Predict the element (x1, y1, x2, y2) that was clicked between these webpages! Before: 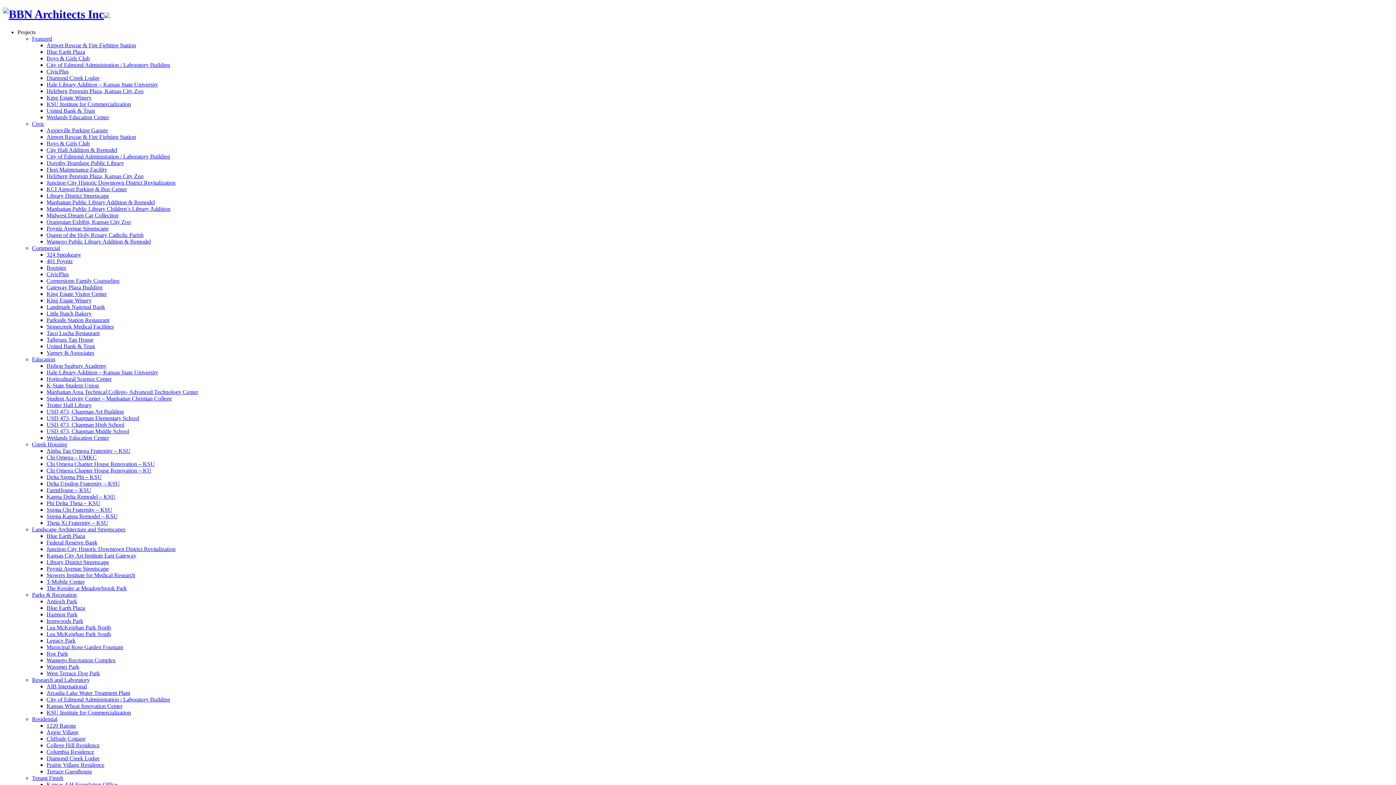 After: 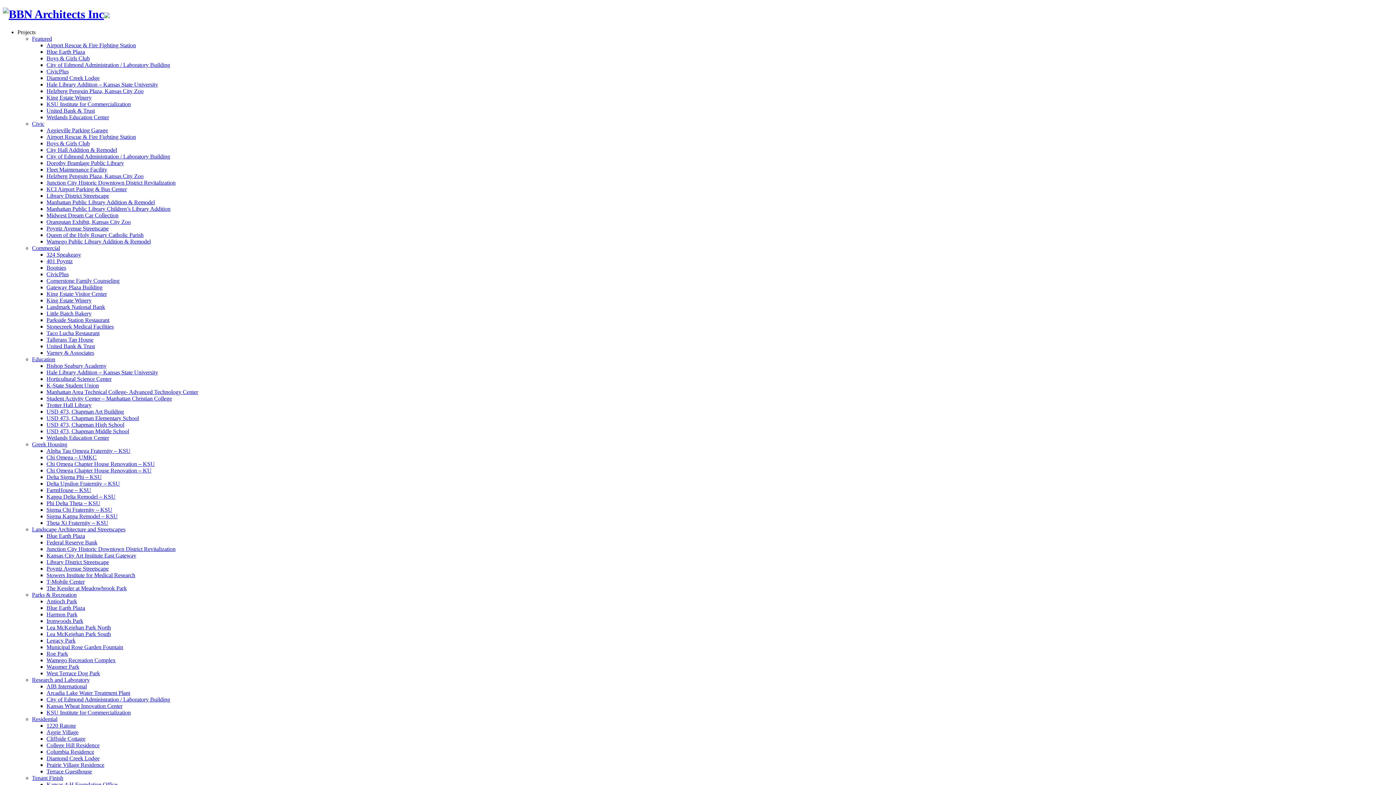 Action: bbox: (46, 323, 113, 329) label: Stonecreek Medical Facilities